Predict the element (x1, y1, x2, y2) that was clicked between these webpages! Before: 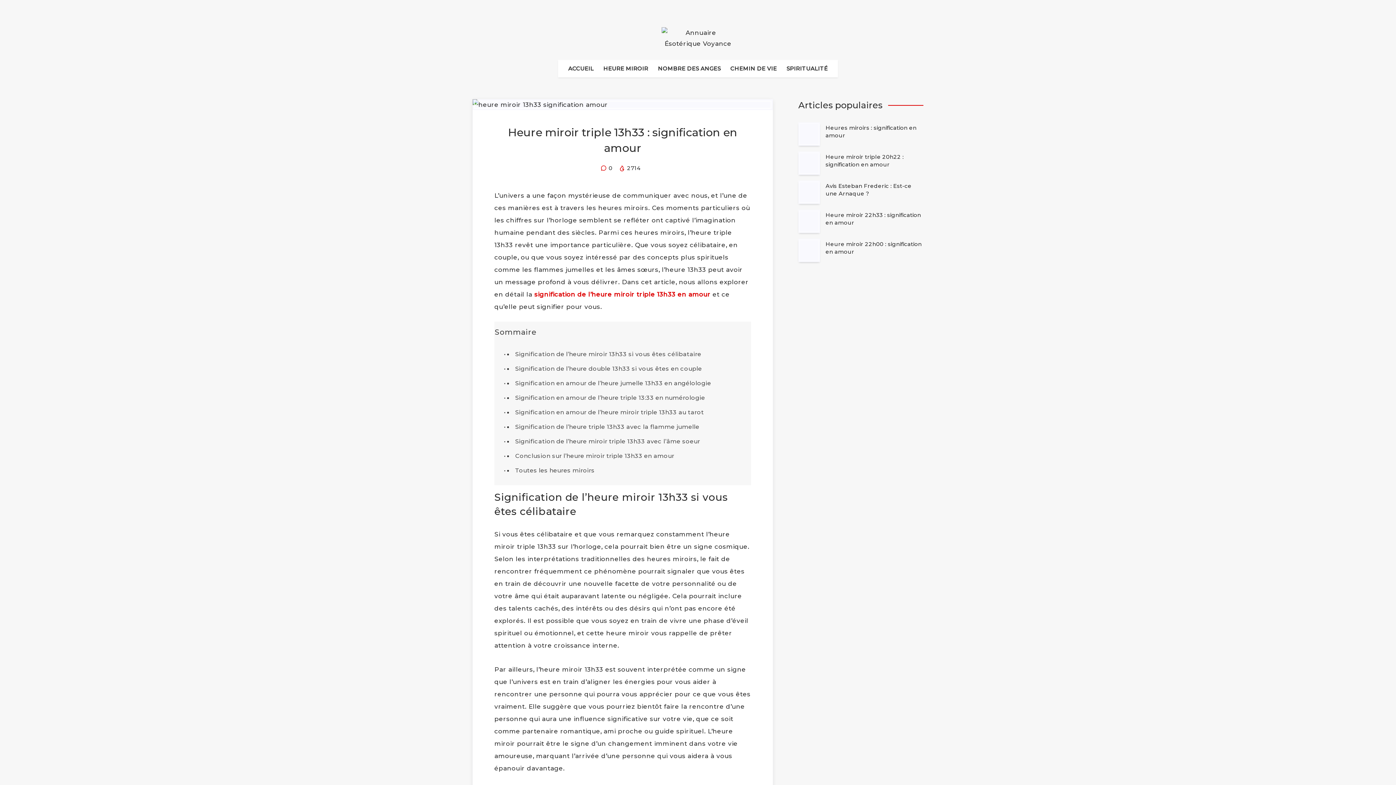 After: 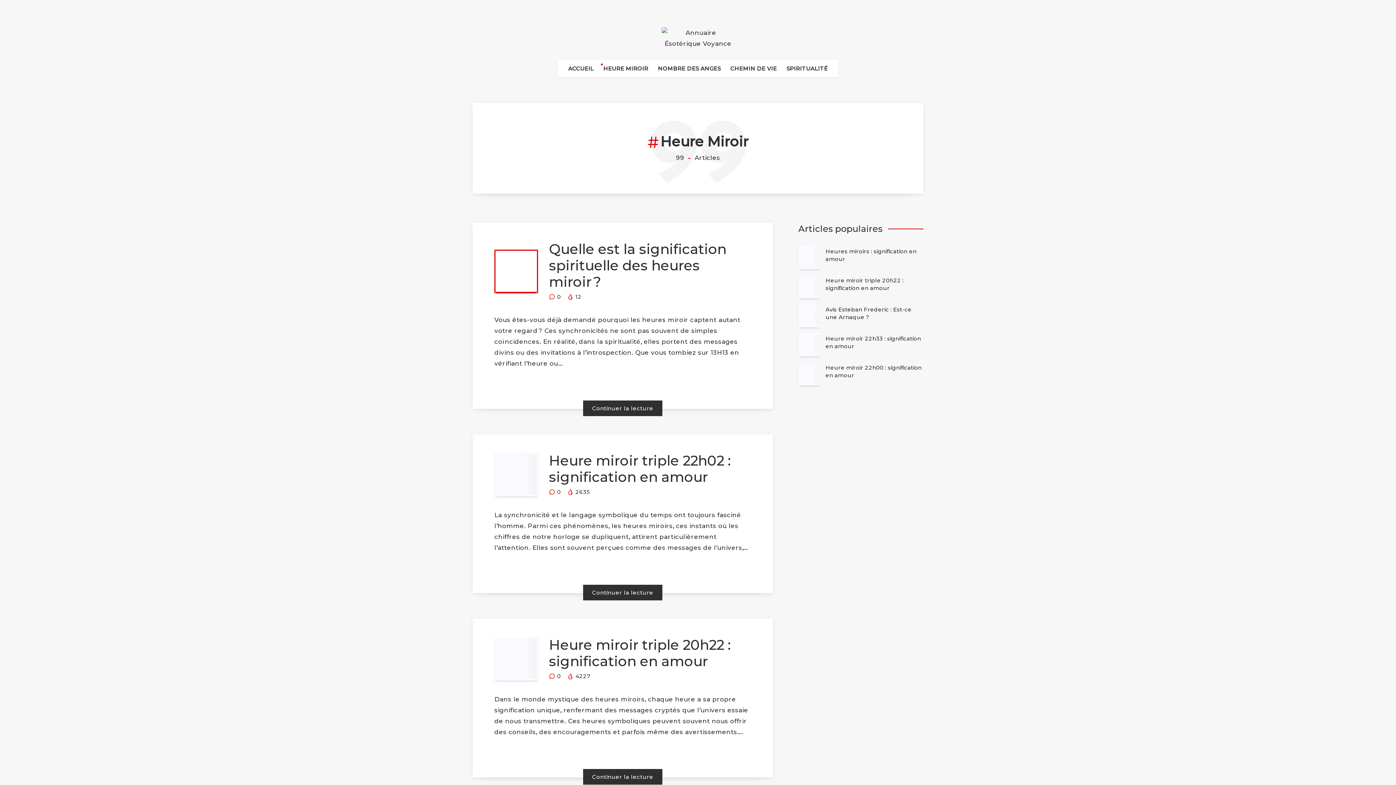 Action: bbox: (603, 65, 648, 72) label: HEURE MIROIR